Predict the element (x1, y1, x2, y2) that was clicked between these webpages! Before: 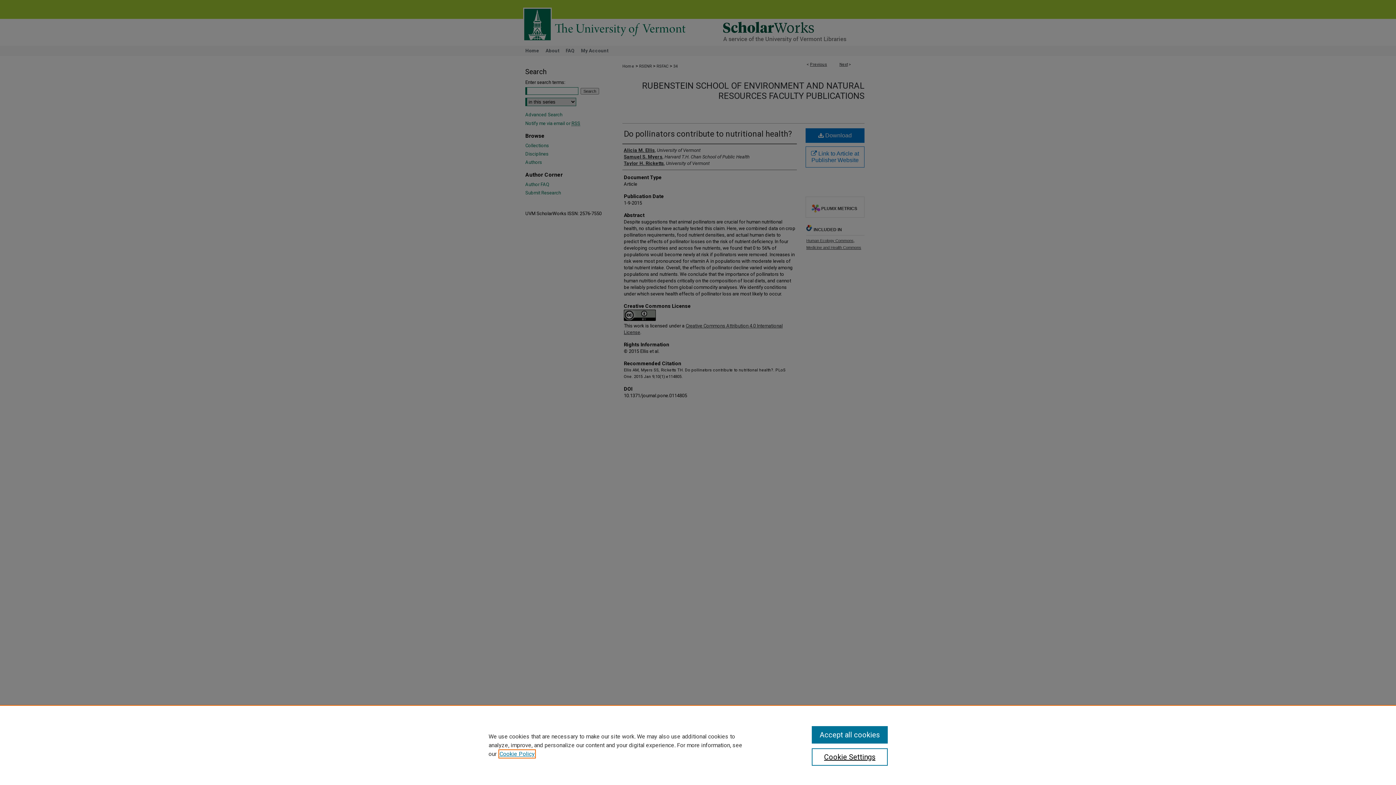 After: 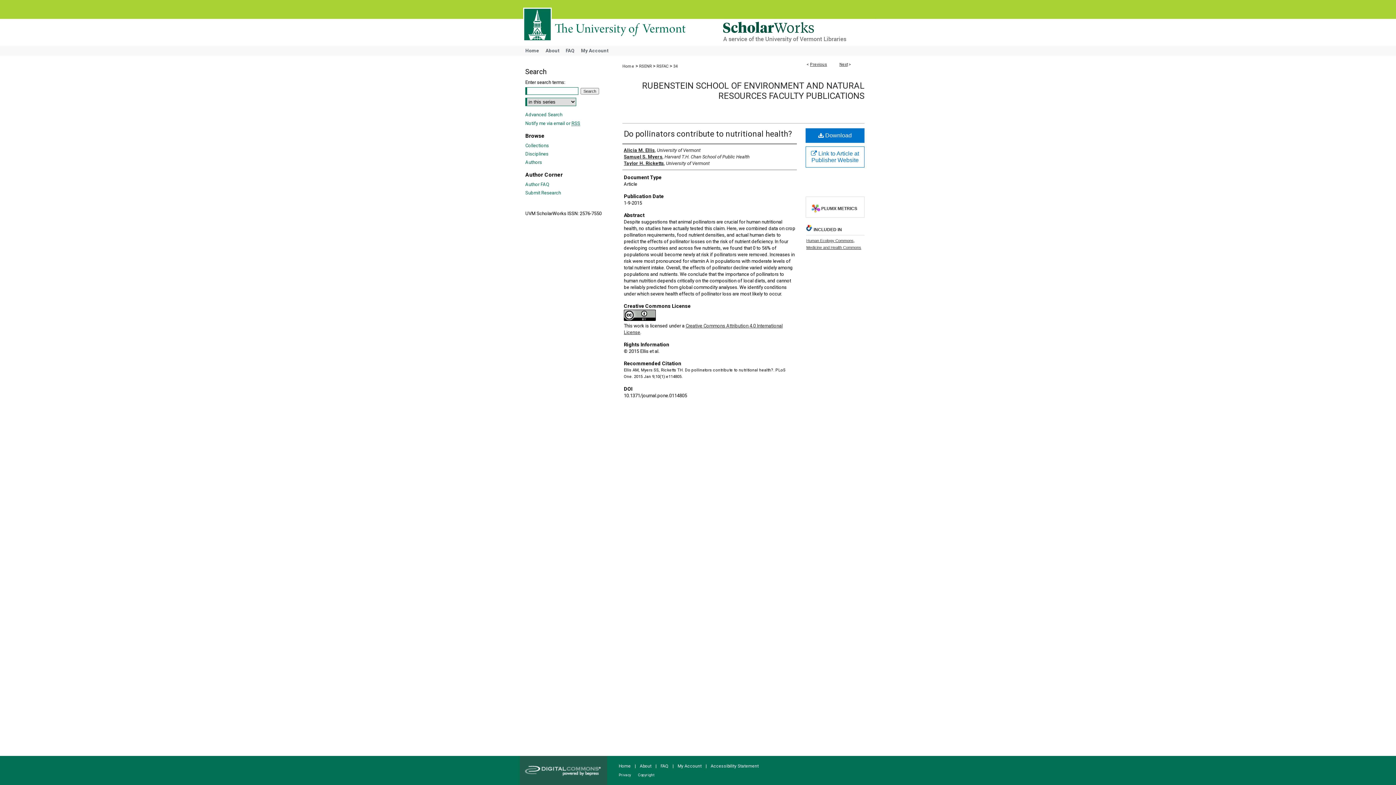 Action: label: Accept all cookies bbox: (811, 726, 887, 744)